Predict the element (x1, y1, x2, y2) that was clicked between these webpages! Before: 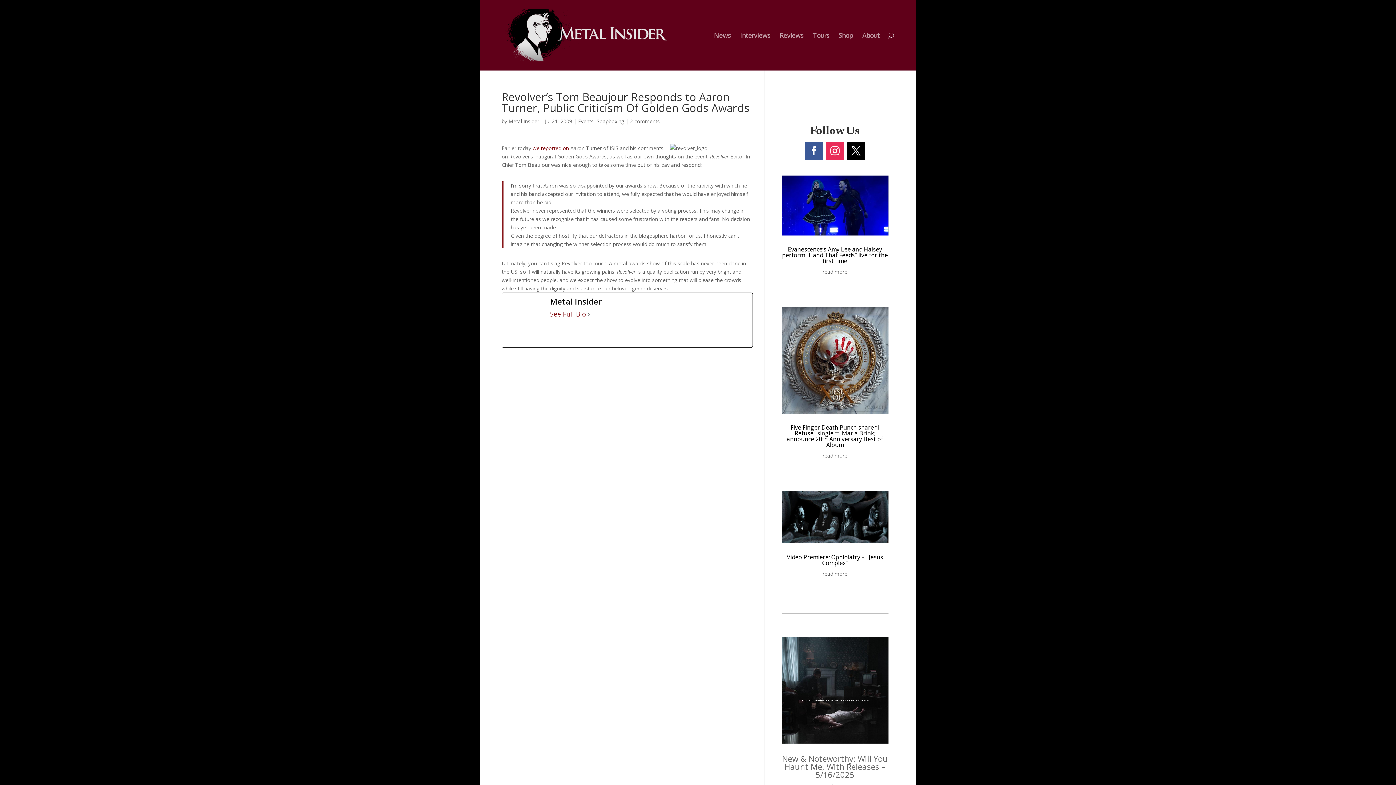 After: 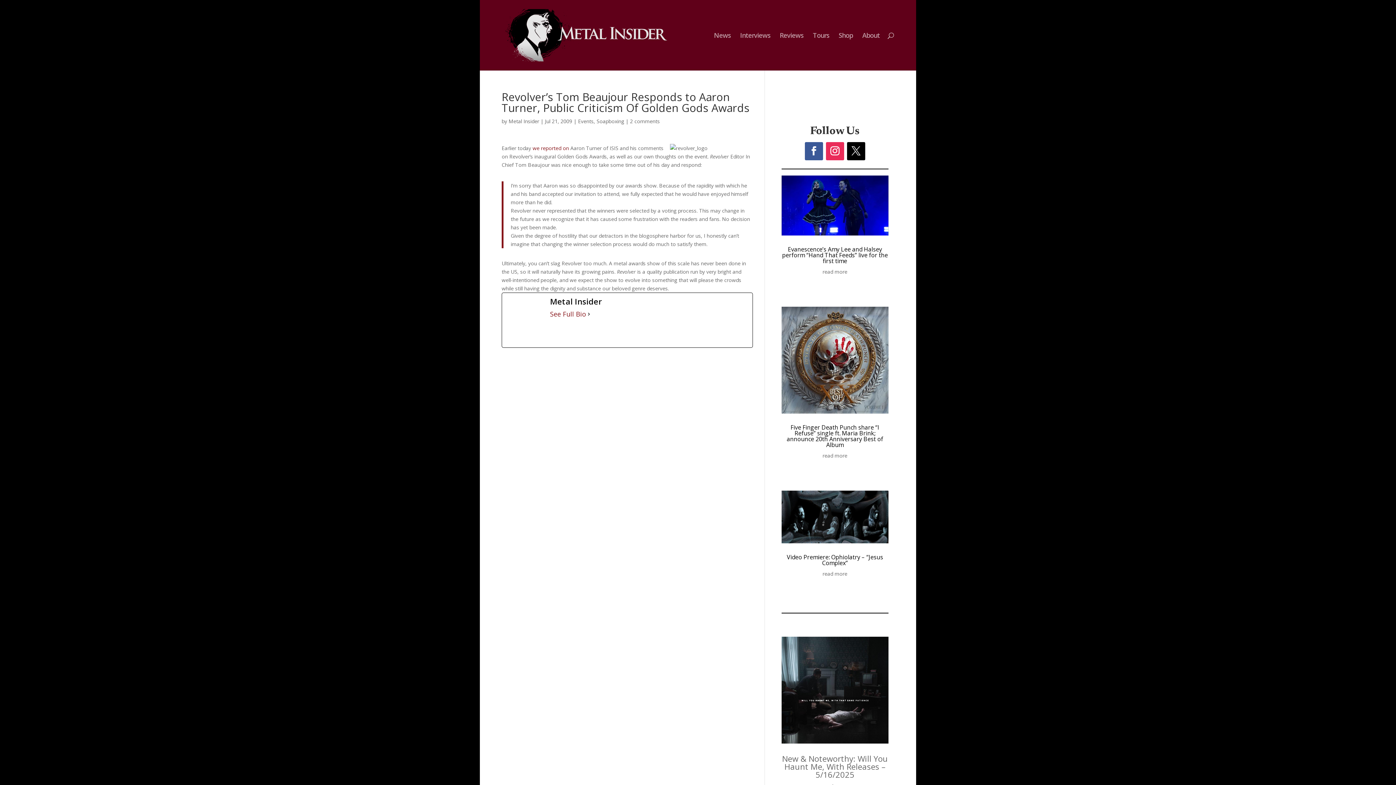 Action: bbox: (847, 142, 865, 160)